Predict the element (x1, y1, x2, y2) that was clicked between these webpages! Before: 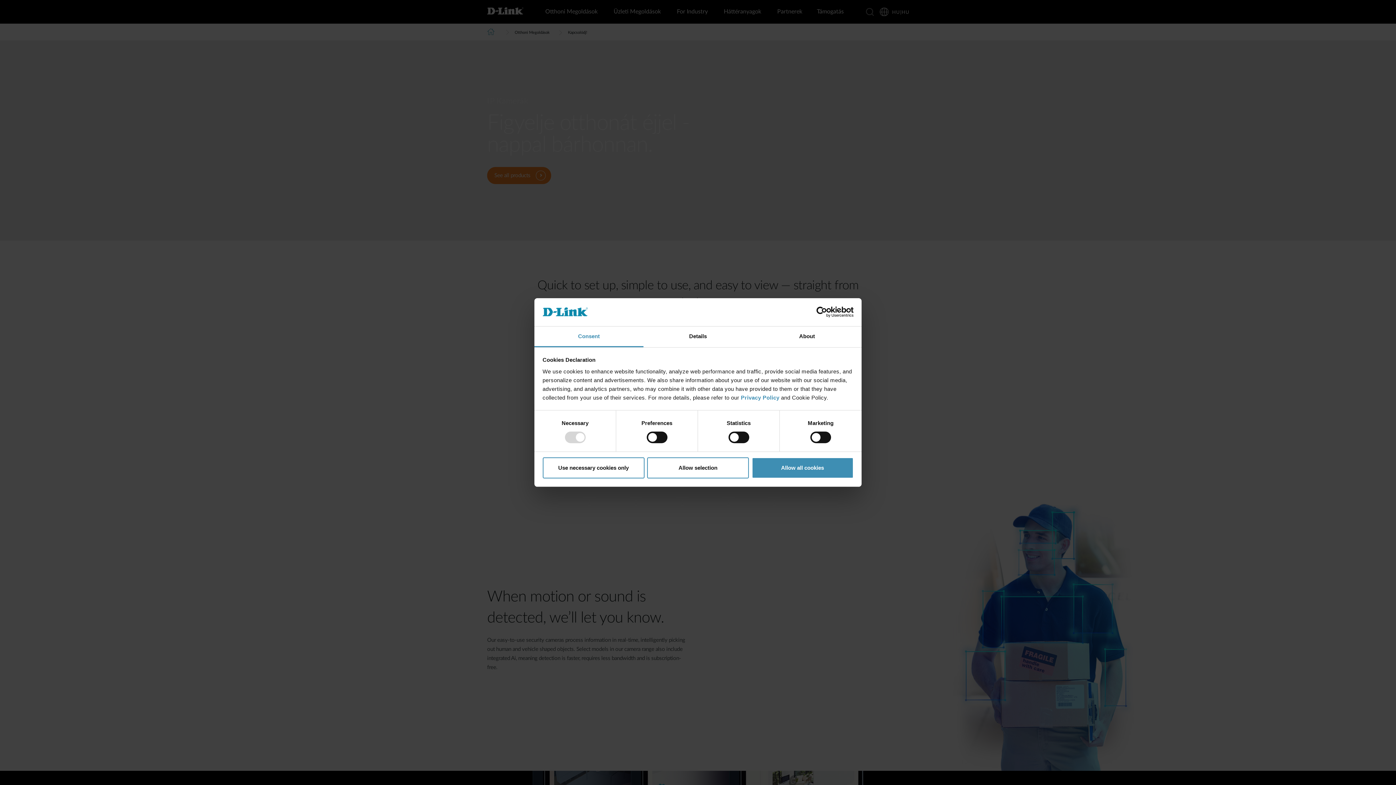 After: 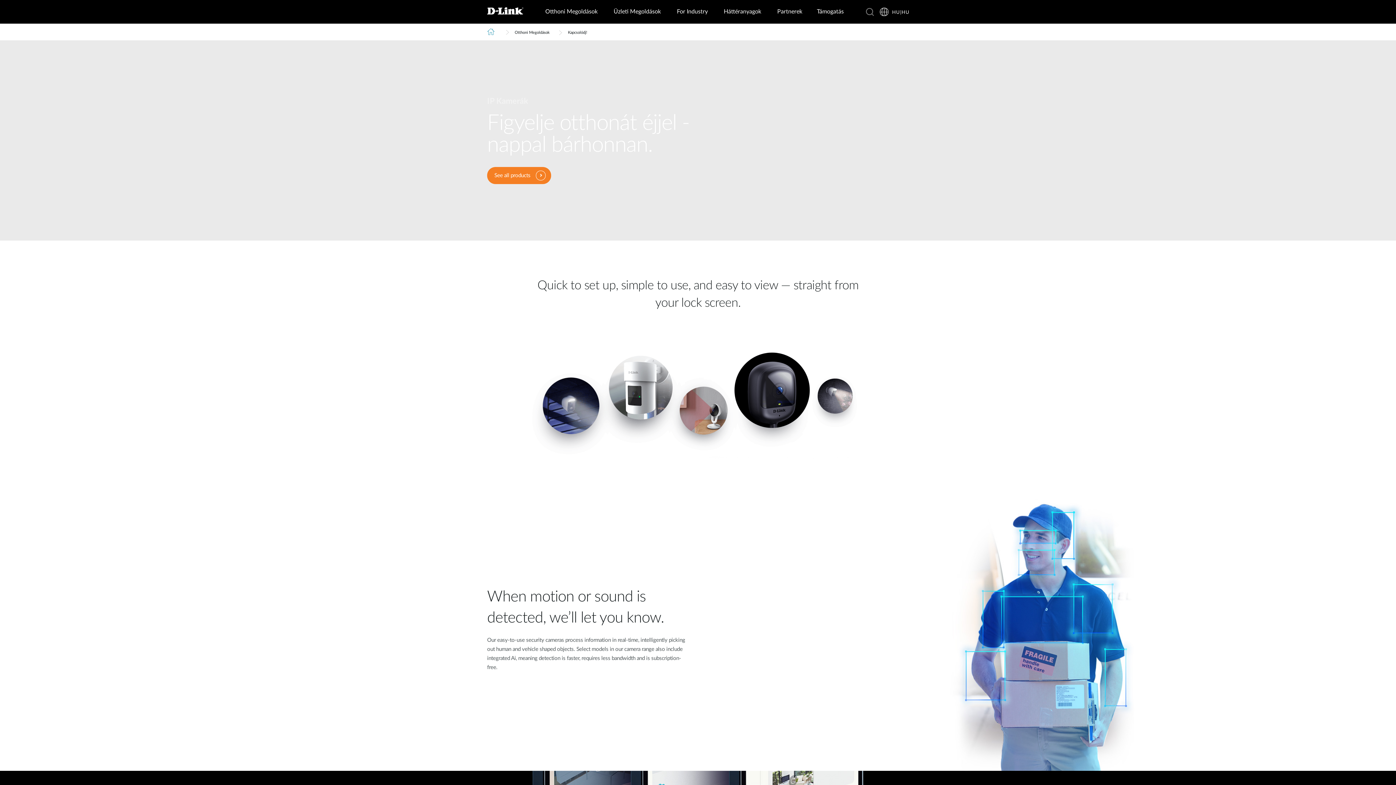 Action: bbox: (647, 457, 749, 478) label: Allow selection